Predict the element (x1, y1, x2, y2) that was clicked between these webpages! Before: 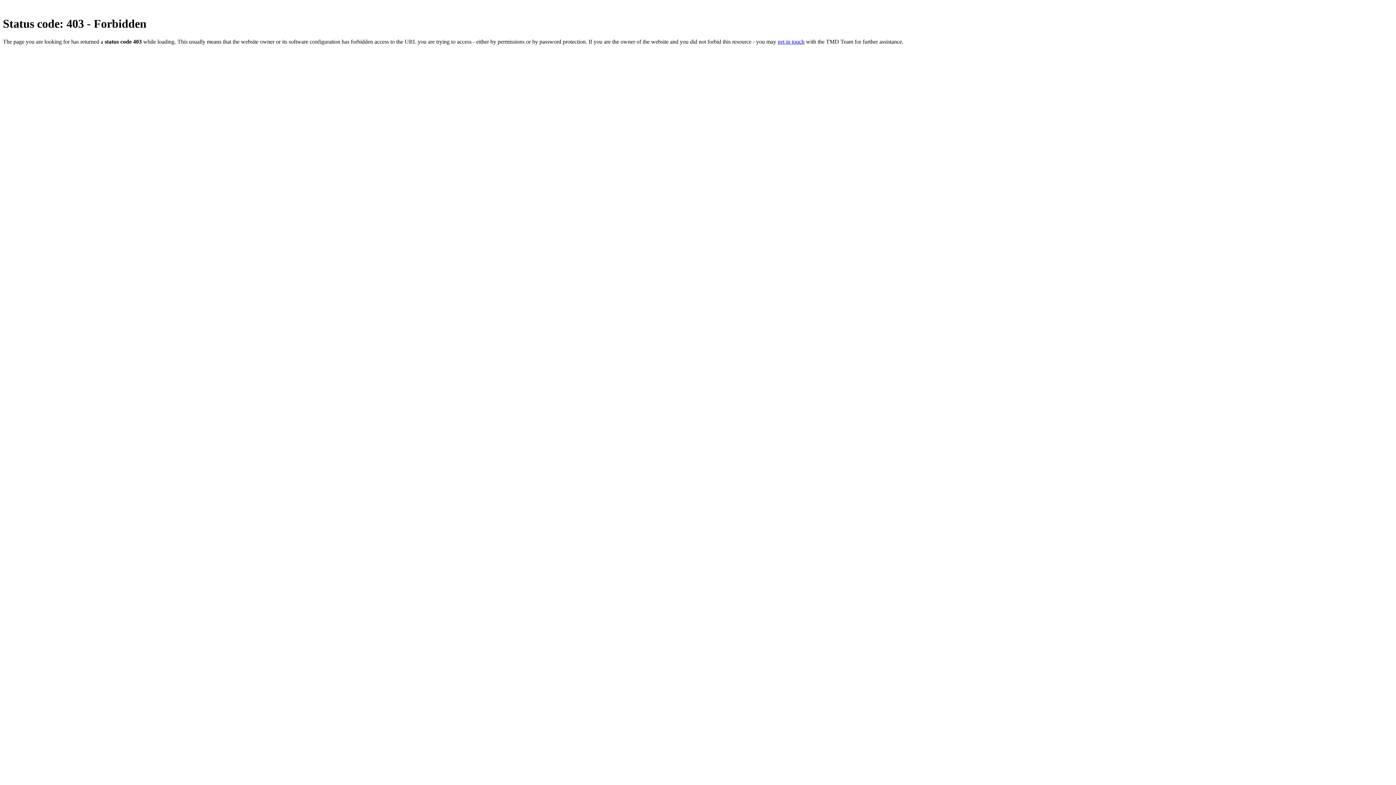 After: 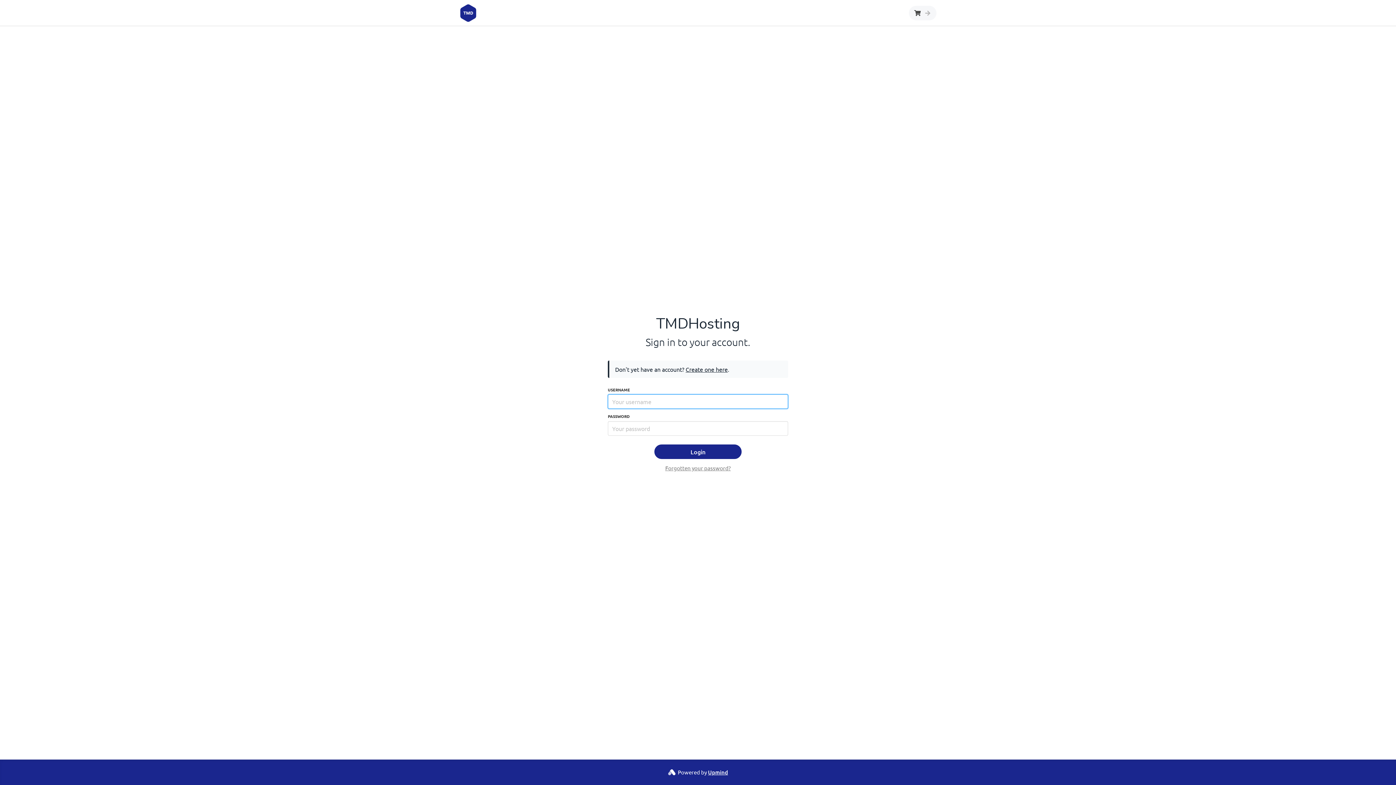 Action: label: get in touch bbox: (777, 38, 804, 44)